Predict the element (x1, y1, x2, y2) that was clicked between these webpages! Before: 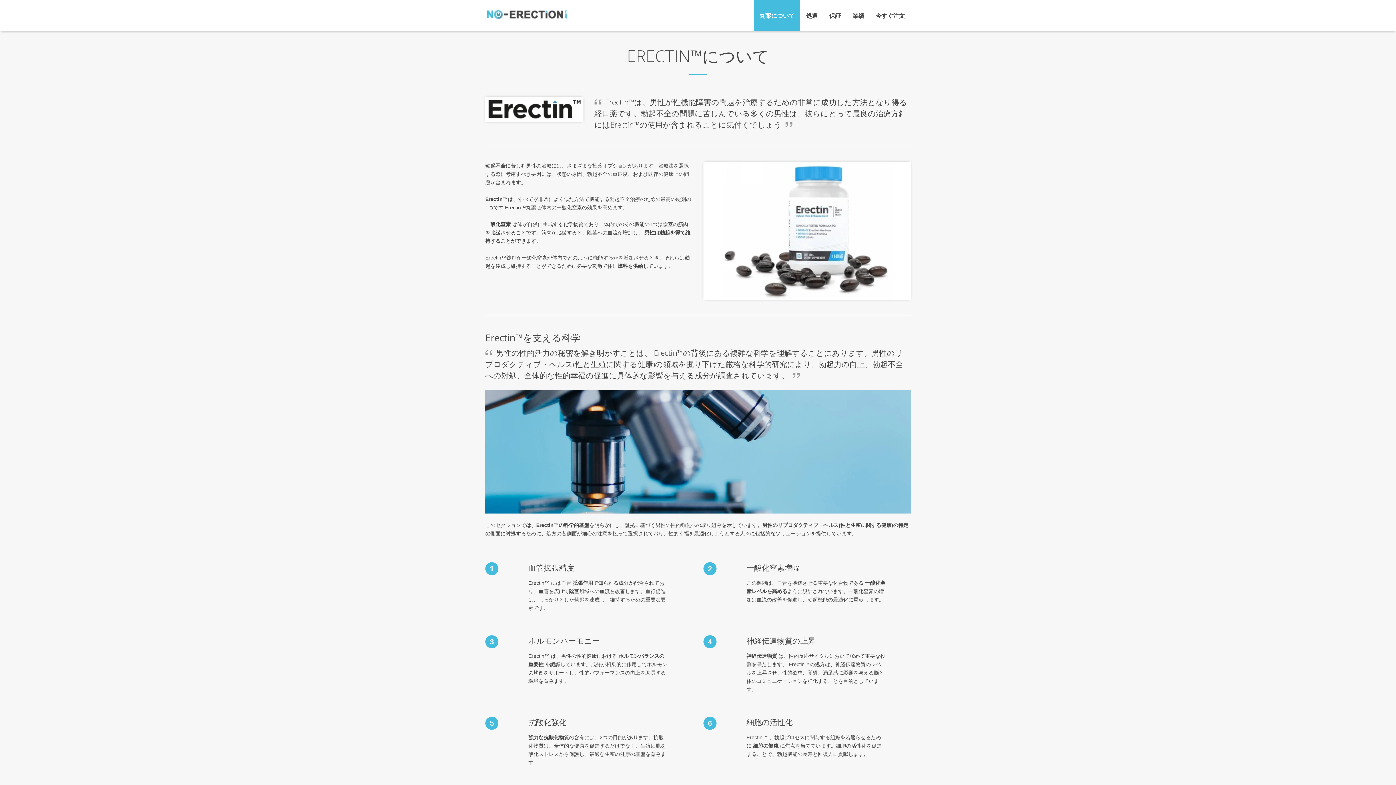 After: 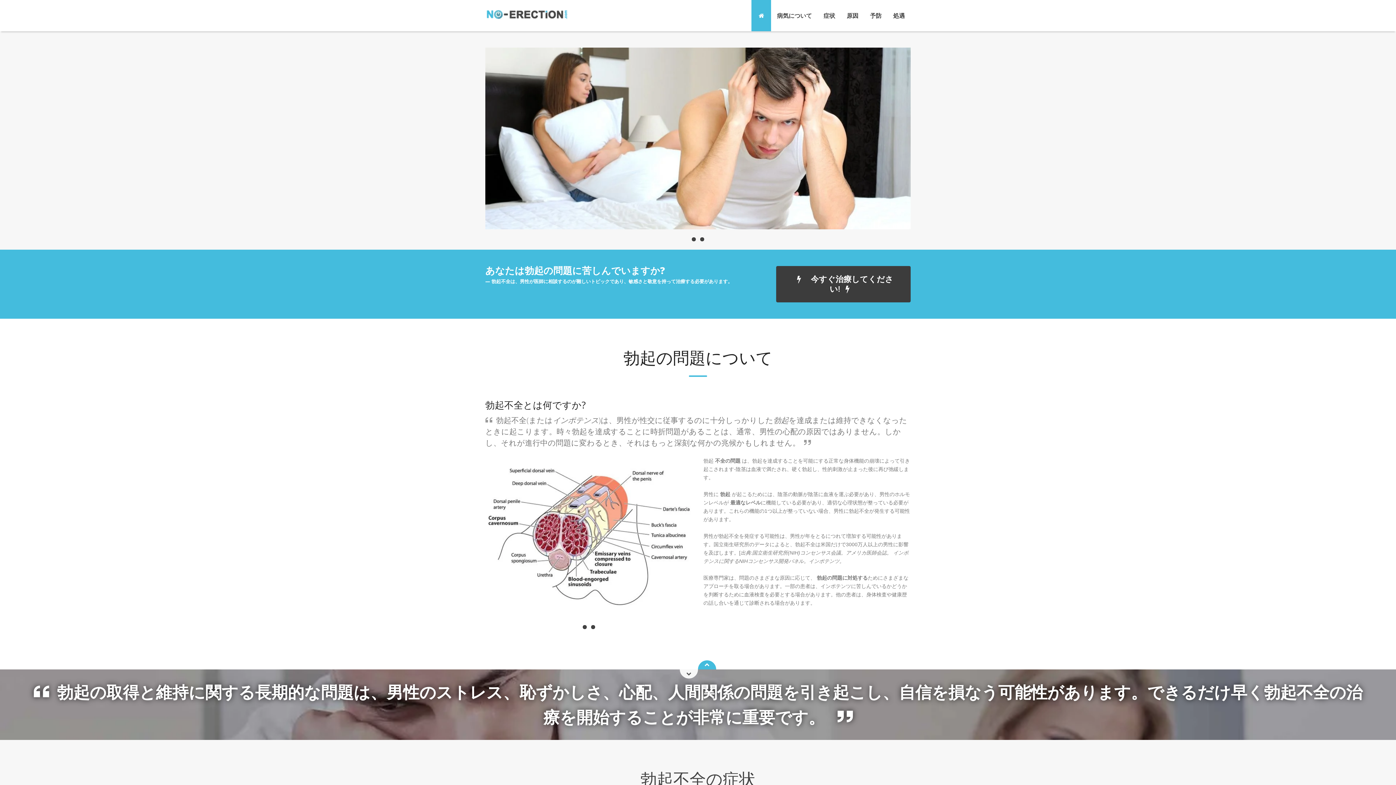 Action: label: 
 bbox: (485, 9, 568, 19)